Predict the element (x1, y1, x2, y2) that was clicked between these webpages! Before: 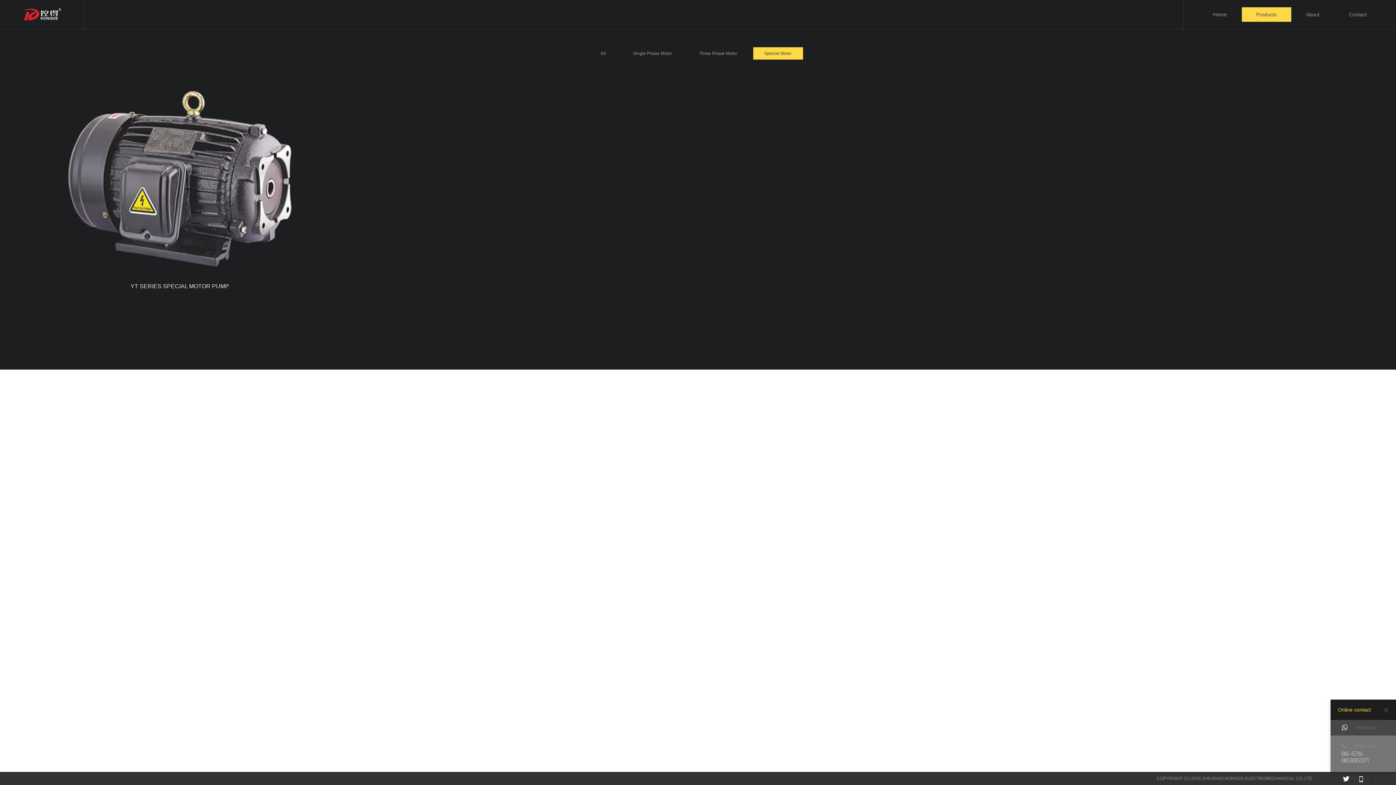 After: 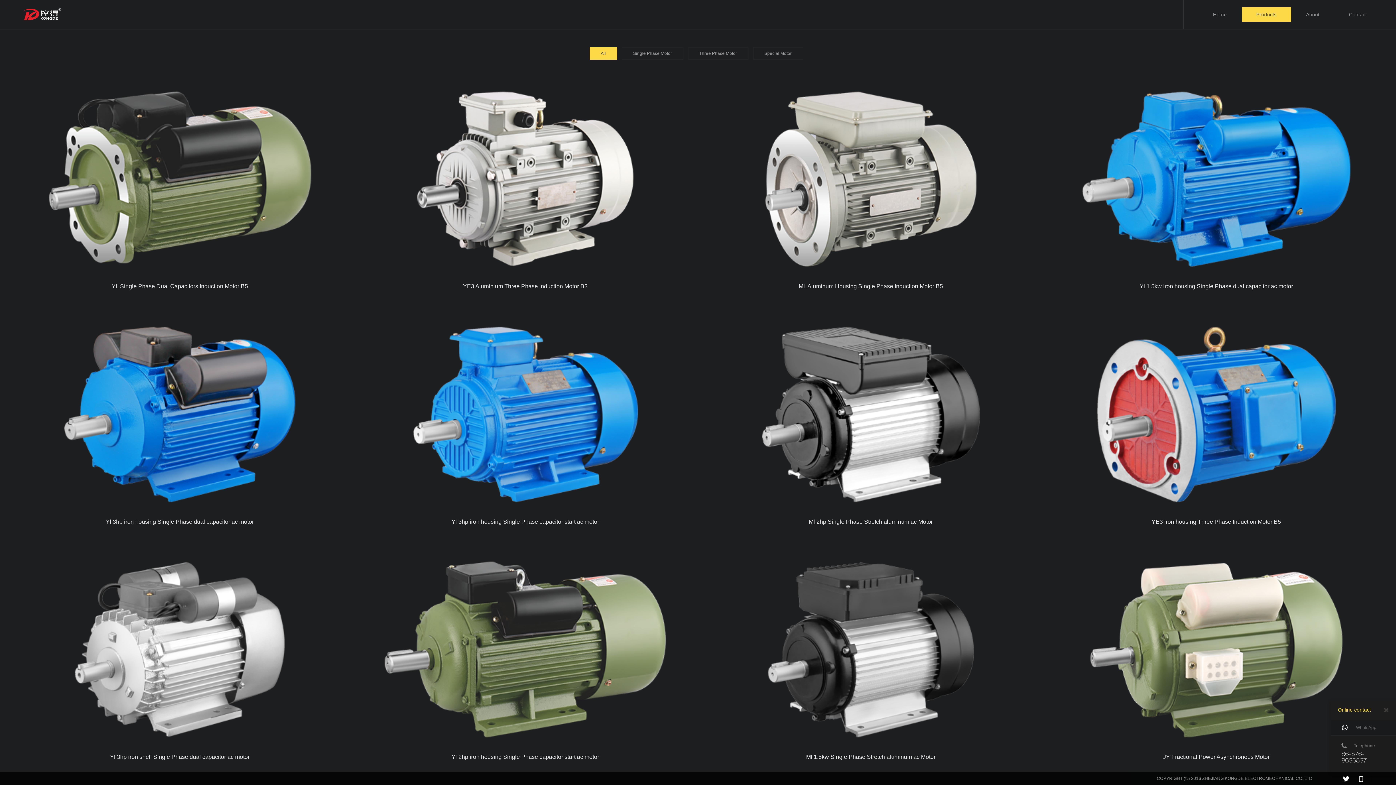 Action: bbox: (589, 47, 617, 59) label: All